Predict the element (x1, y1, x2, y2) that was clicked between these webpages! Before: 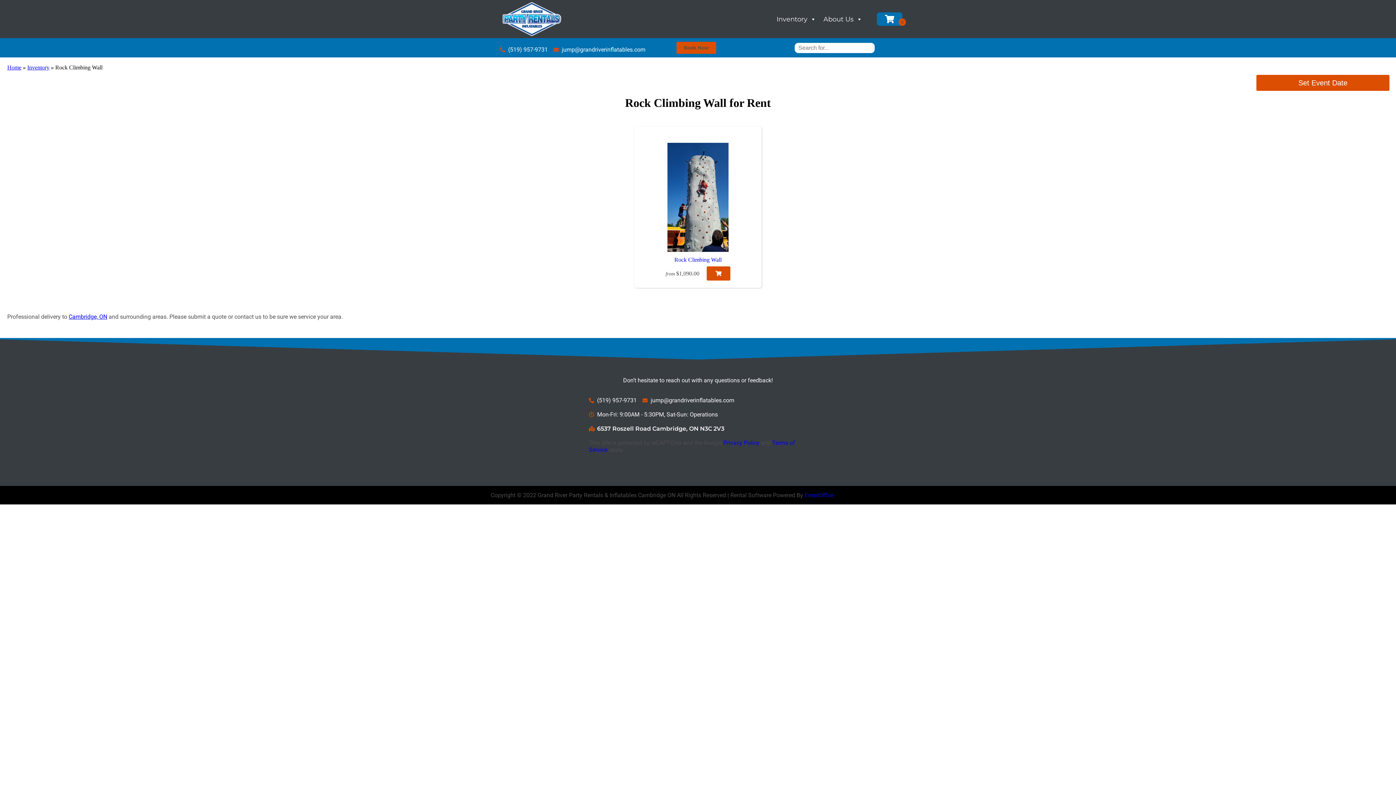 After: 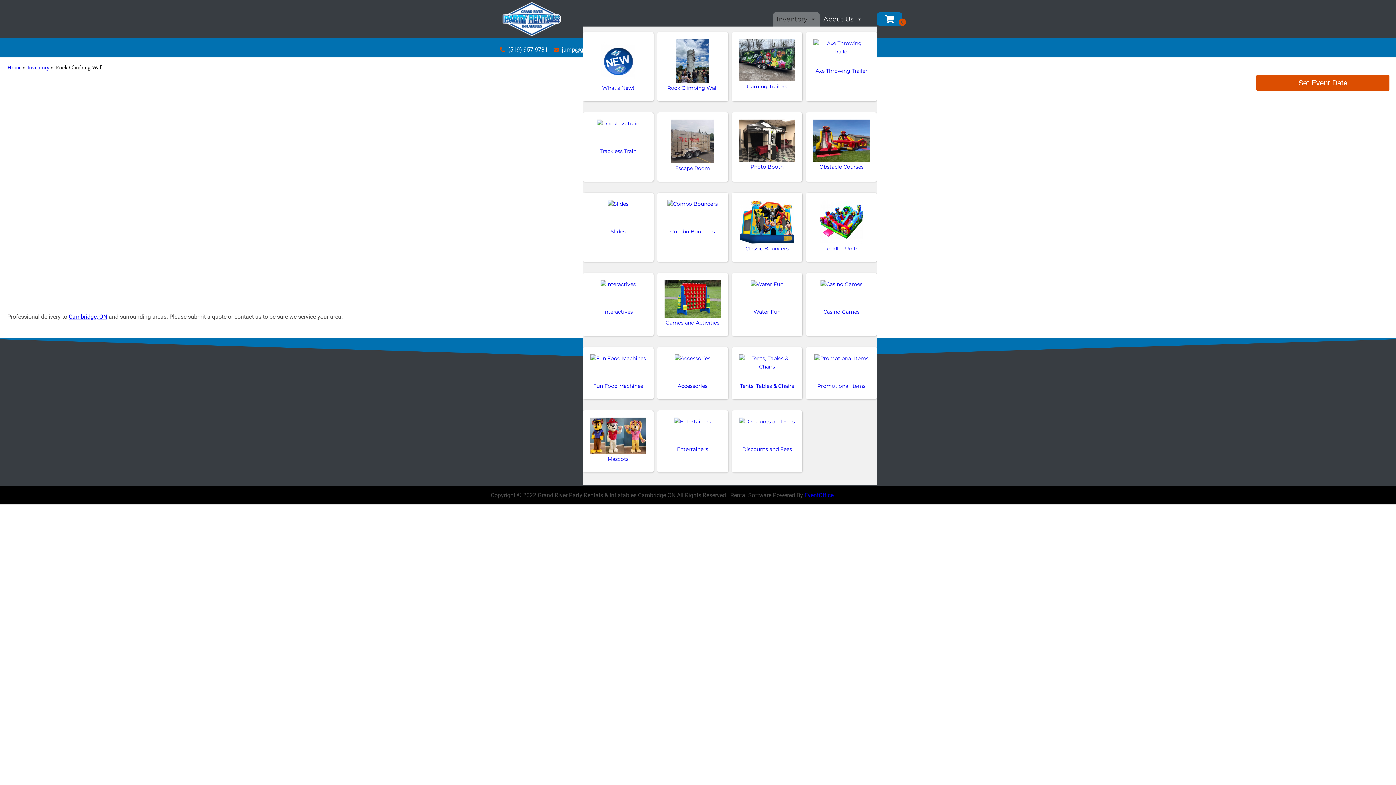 Action: bbox: (773, 11, 820, 26) label: Inventory